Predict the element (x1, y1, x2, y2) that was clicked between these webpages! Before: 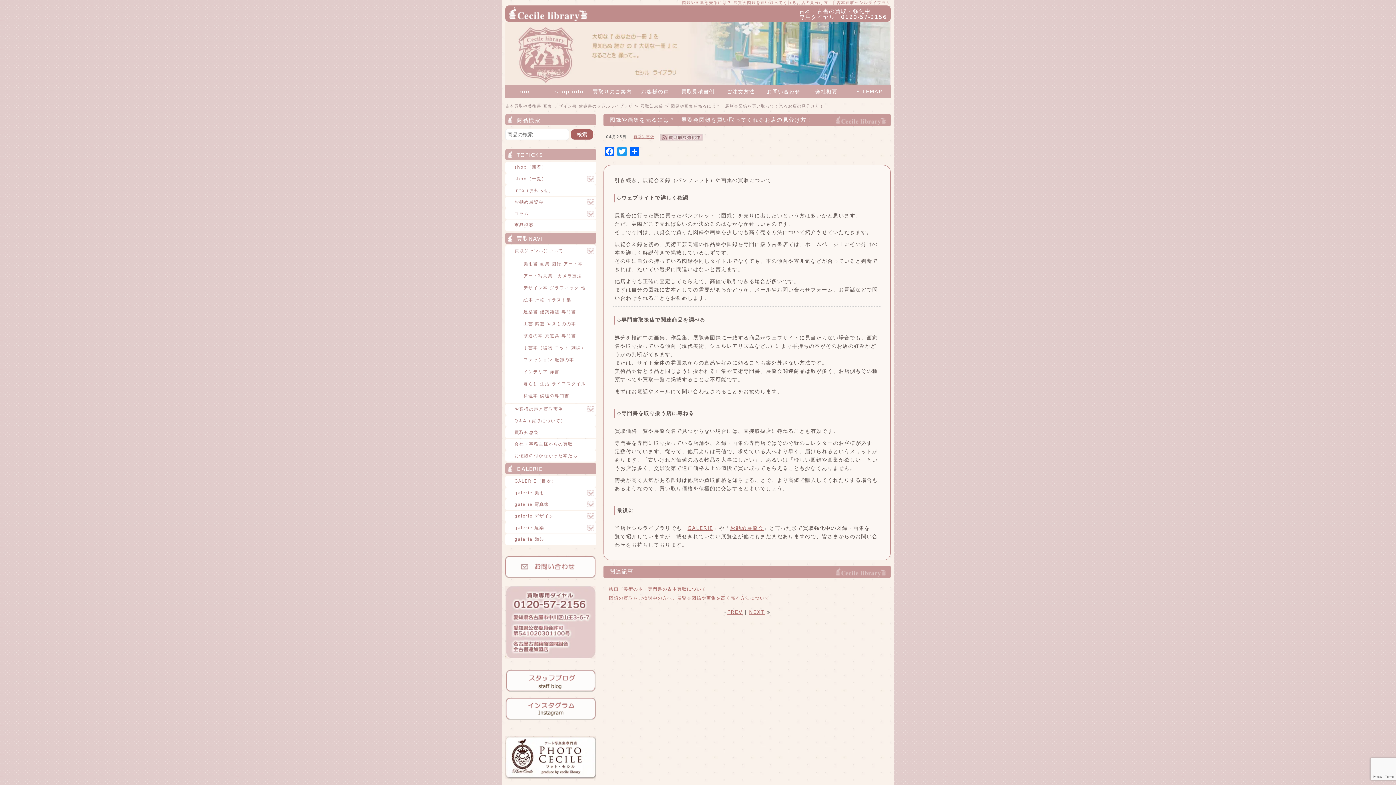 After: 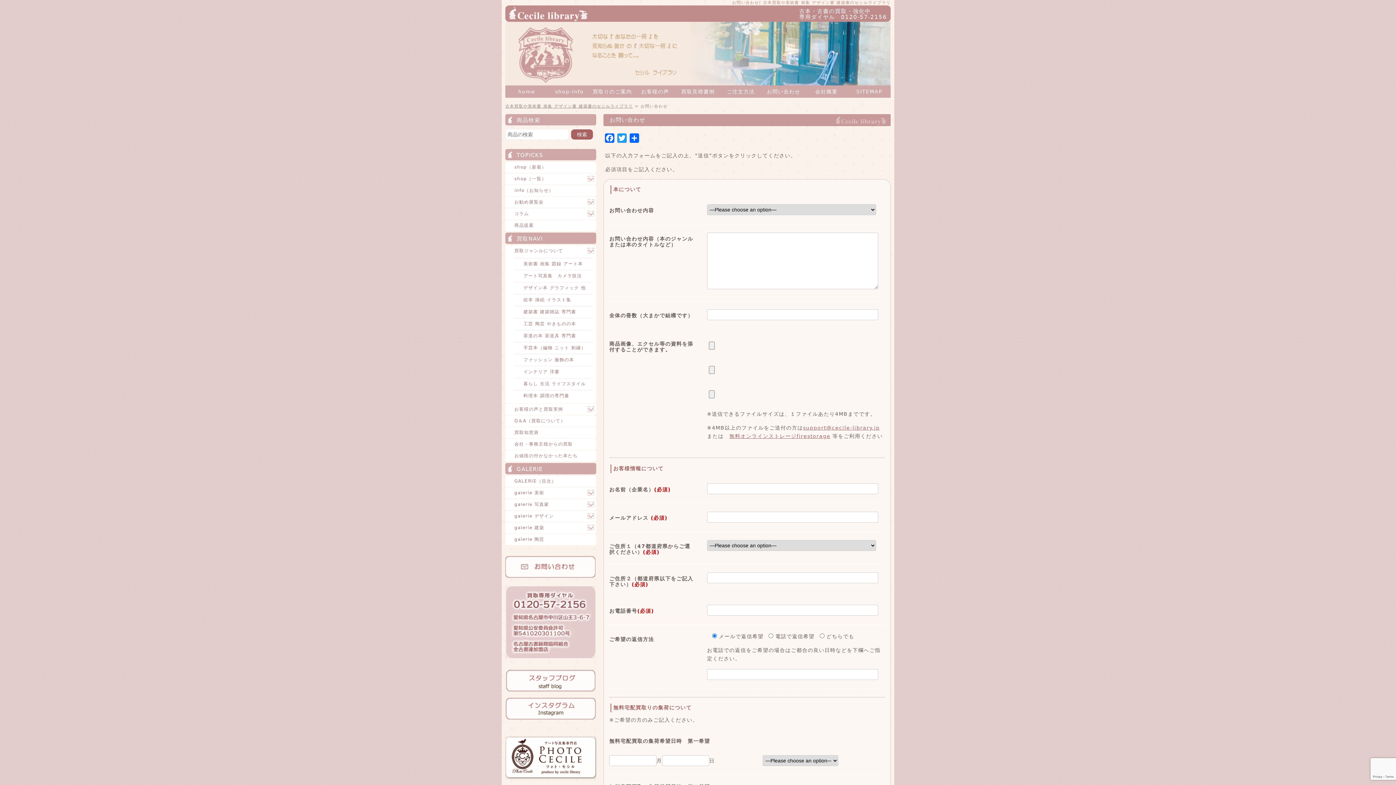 Action: bbox: (505, 573, 595, 579)